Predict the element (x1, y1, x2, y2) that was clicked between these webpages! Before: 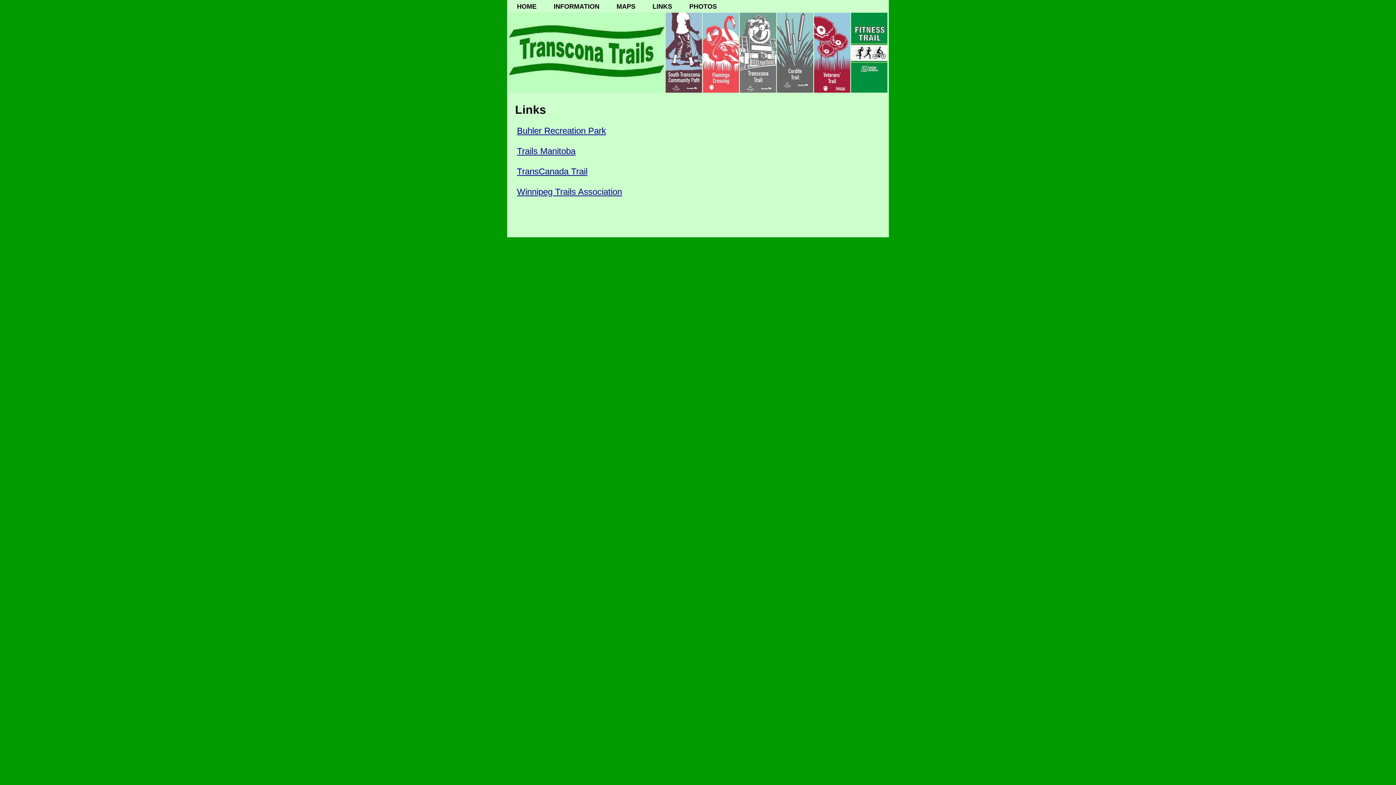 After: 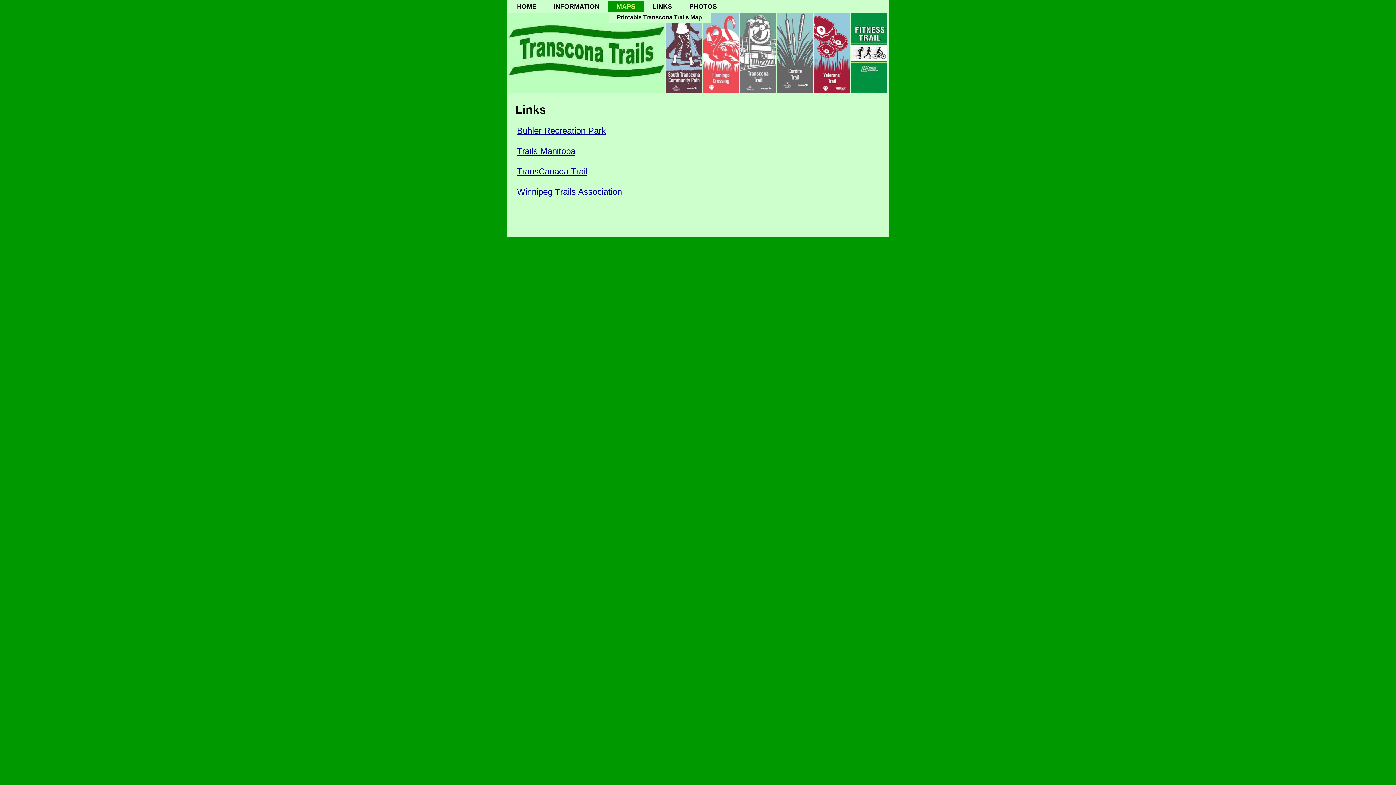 Action: bbox: (608, 1, 644, 12) label: MAPS